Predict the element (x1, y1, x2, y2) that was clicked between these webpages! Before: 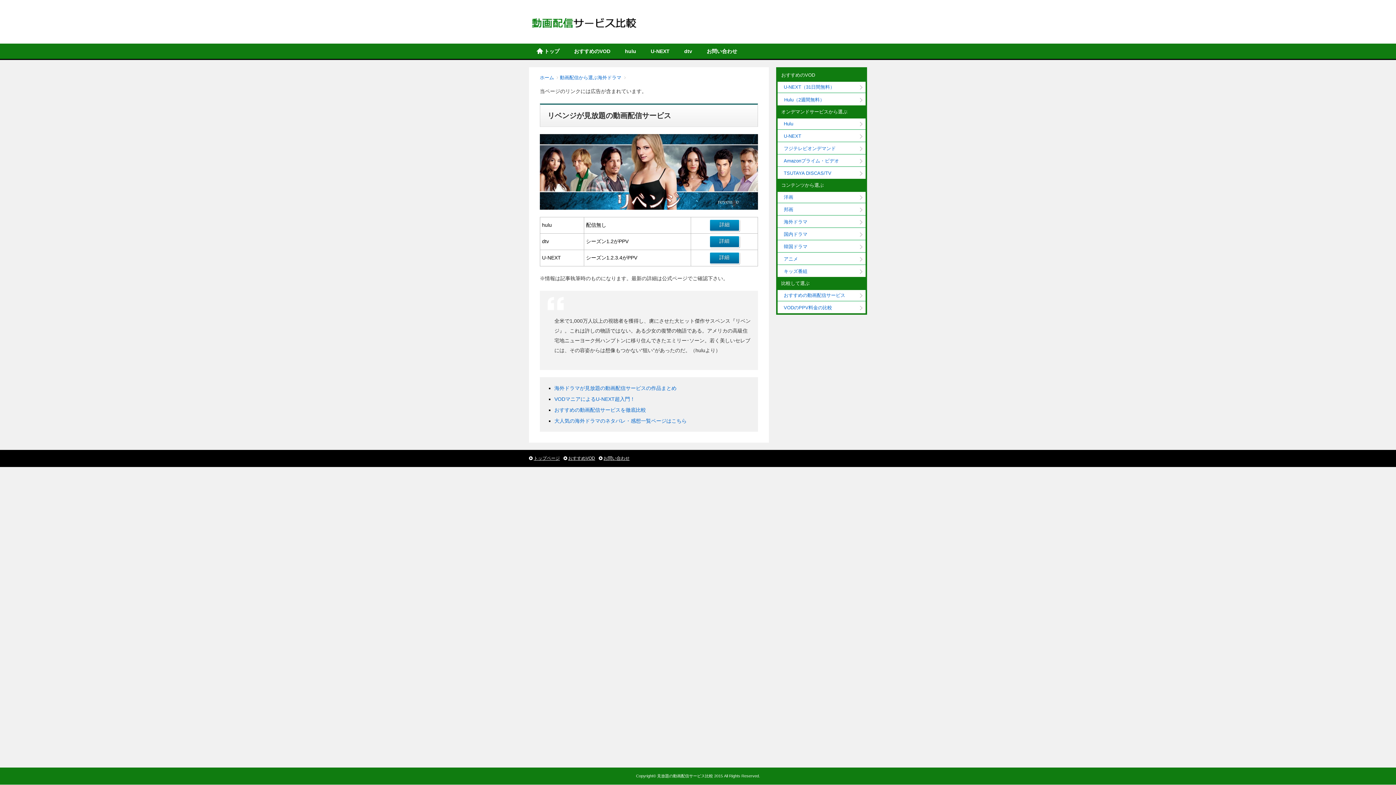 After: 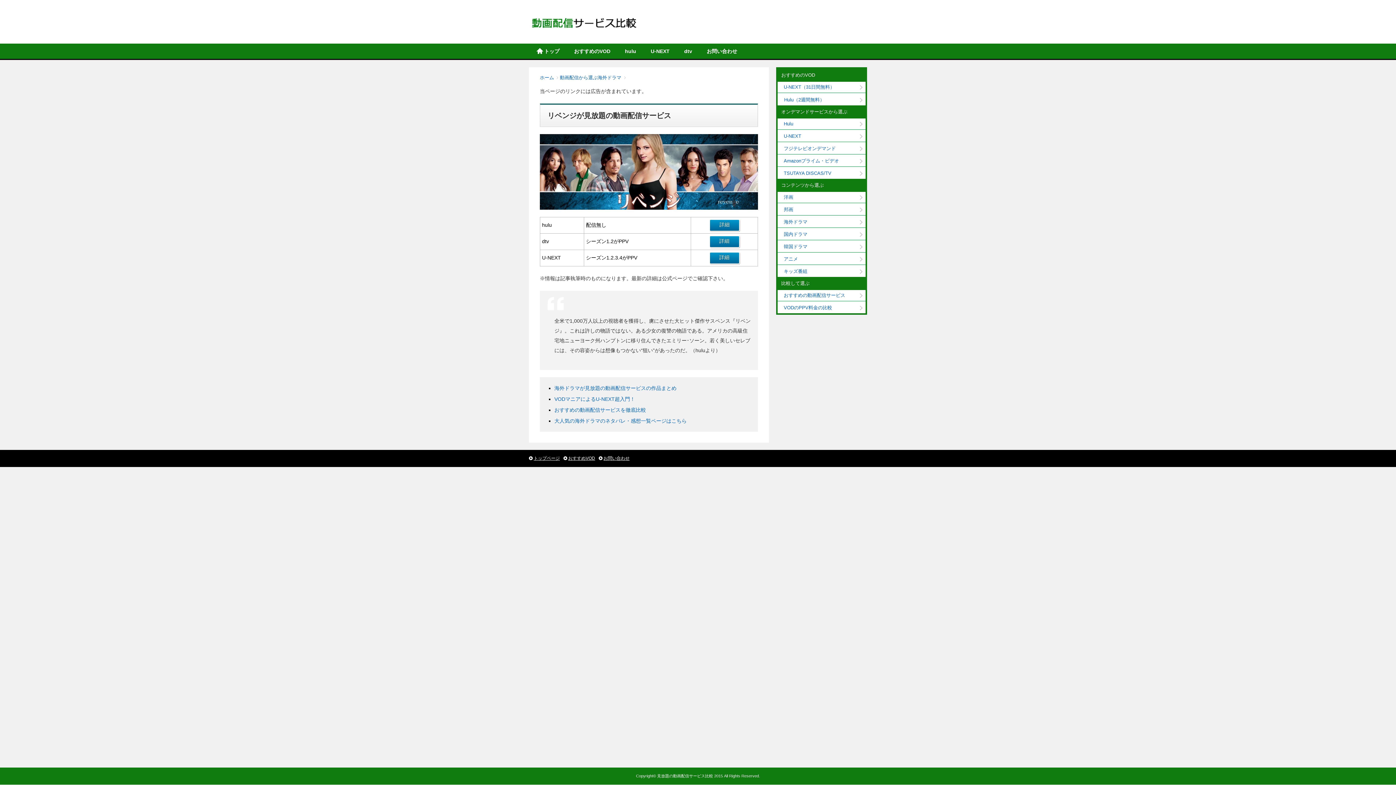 Action: bbox: (710, 219, 739, 229) label: 詳細